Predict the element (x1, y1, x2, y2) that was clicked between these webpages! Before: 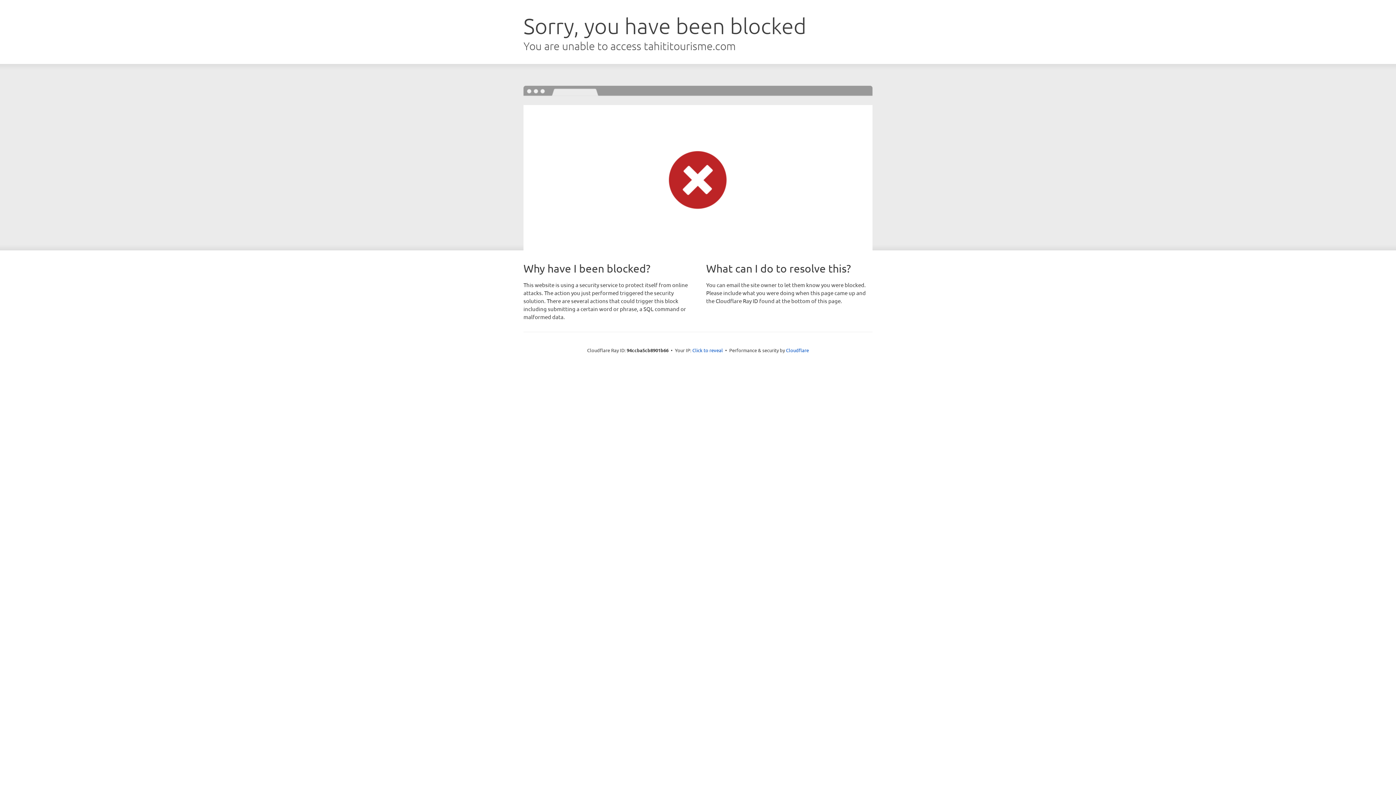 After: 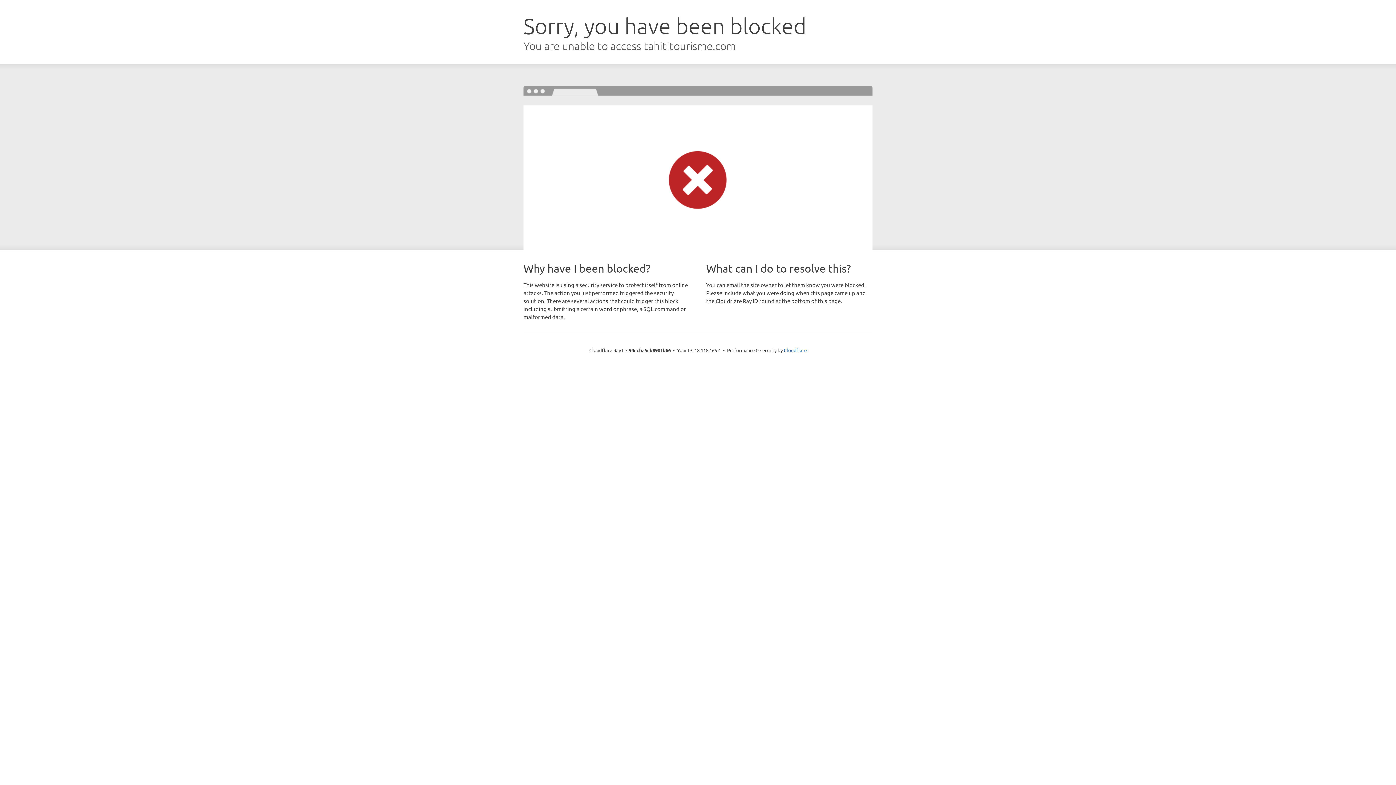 Action: bbox: (692, 346, 723, 353) label: Click to reveal